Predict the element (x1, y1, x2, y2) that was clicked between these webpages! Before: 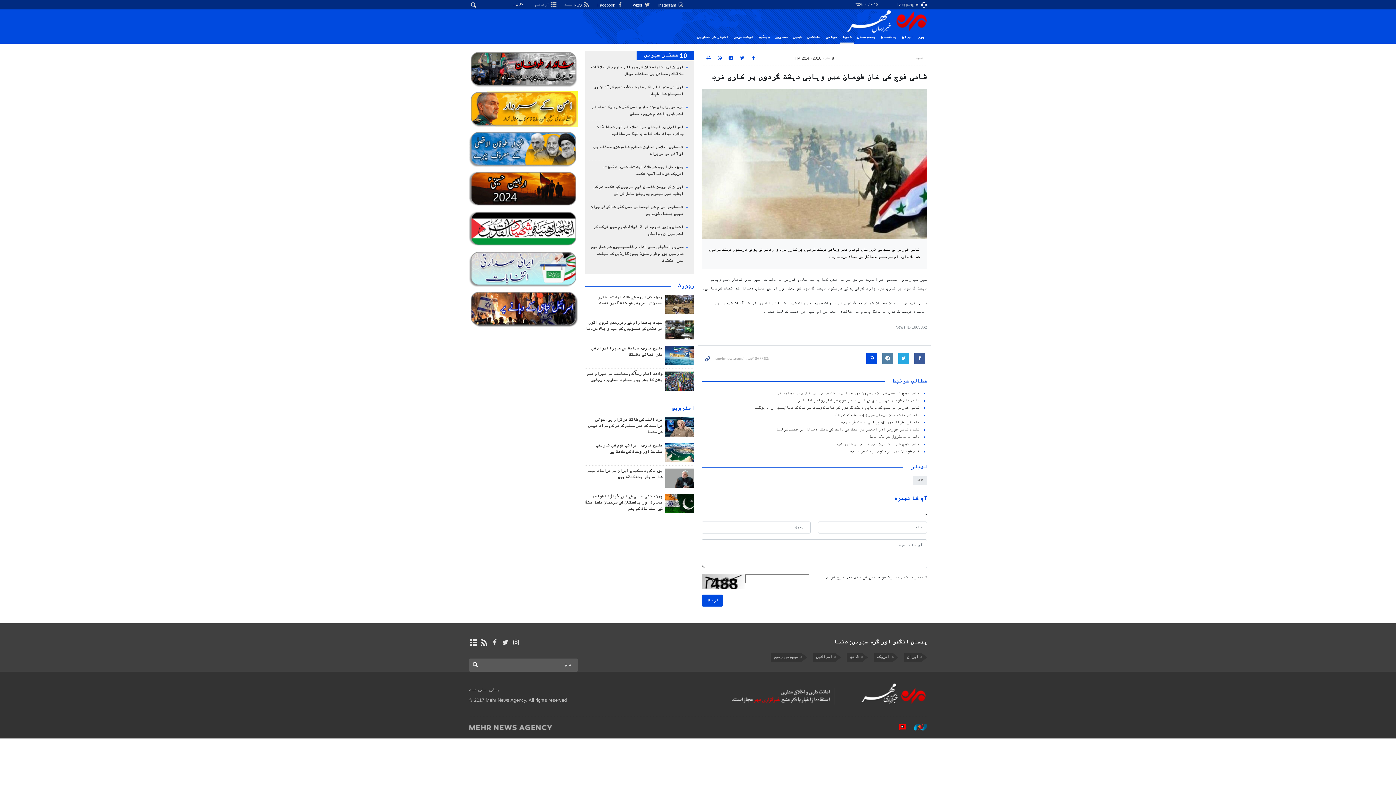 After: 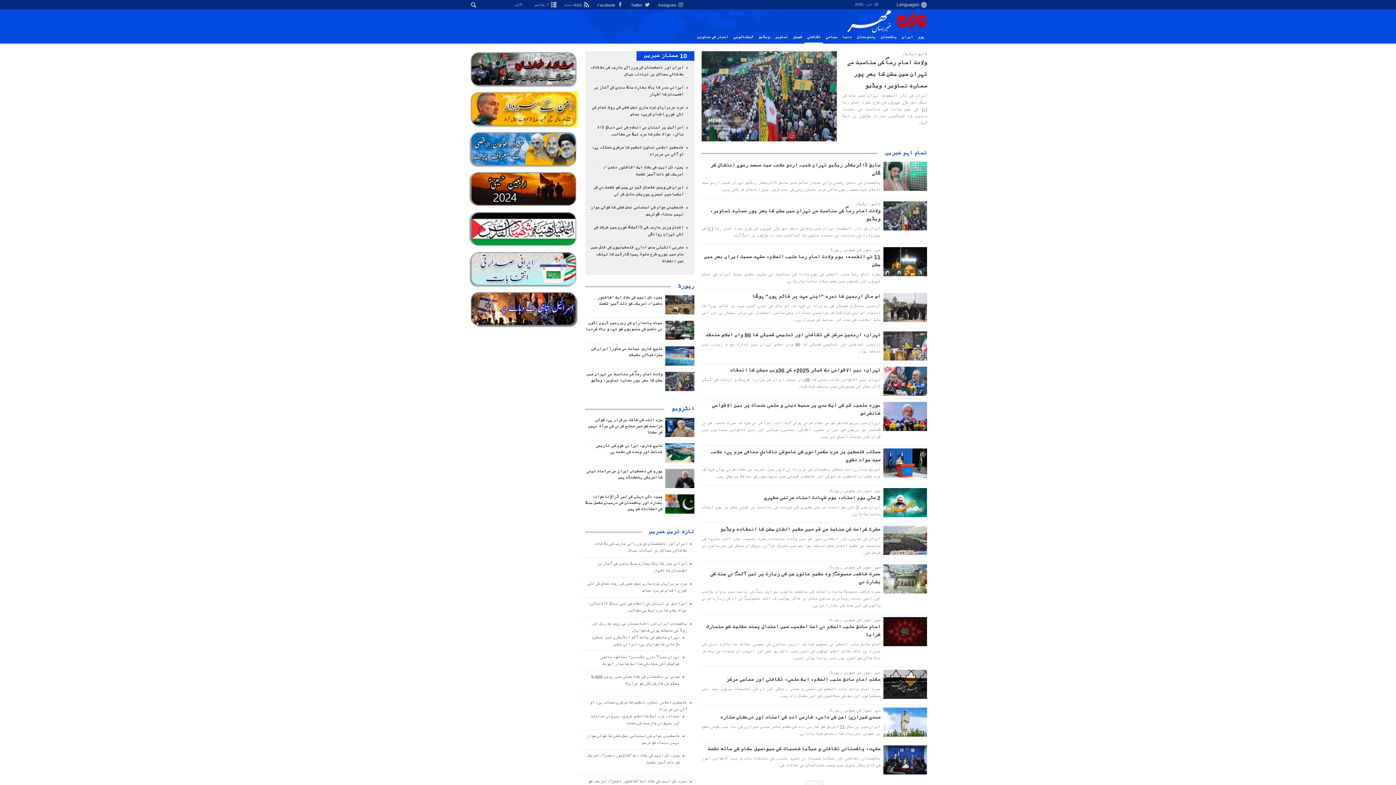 Action: label: ثقافتي bbox: (804, 32, 823, 42)